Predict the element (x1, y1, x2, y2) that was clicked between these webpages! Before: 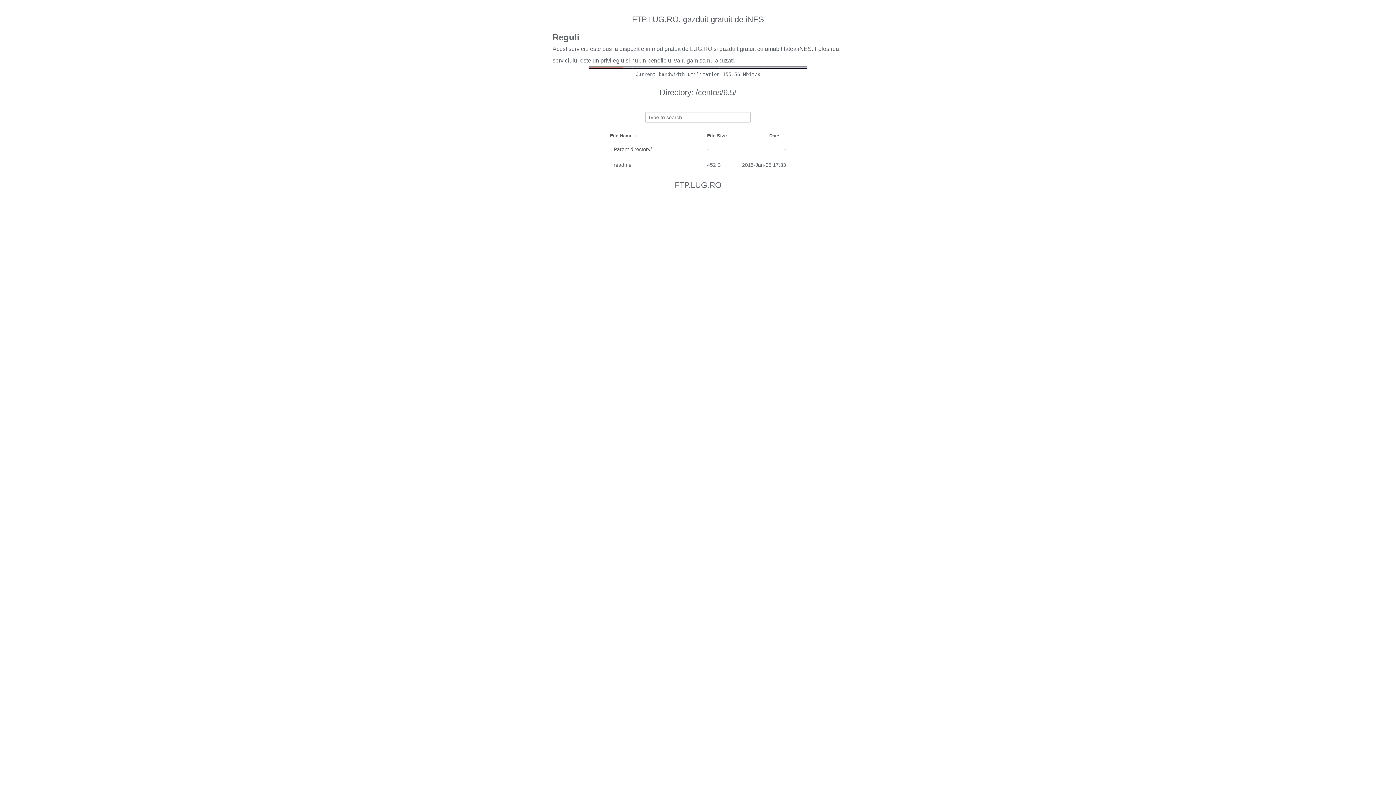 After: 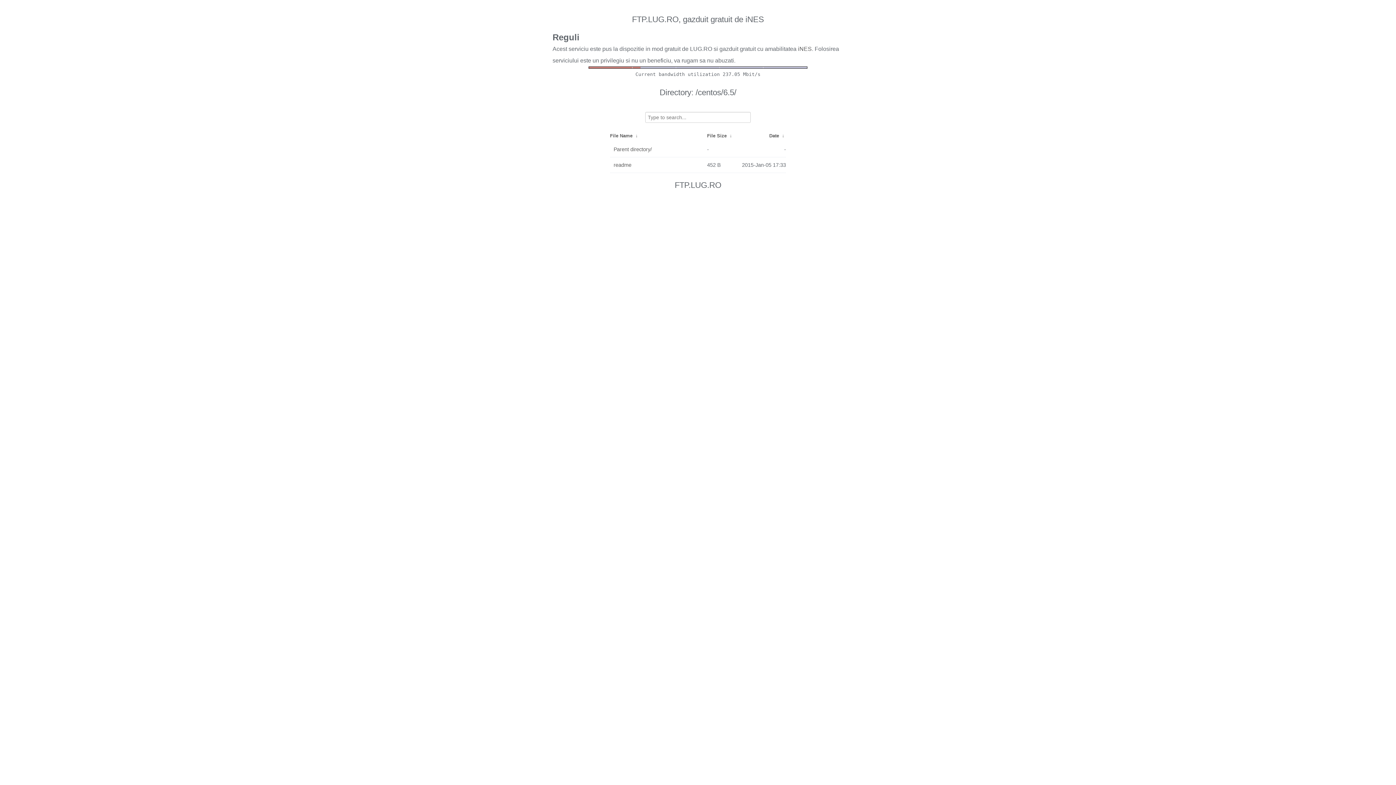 Action: bbox: (780, 133, 786, 138) label:  ↓ 